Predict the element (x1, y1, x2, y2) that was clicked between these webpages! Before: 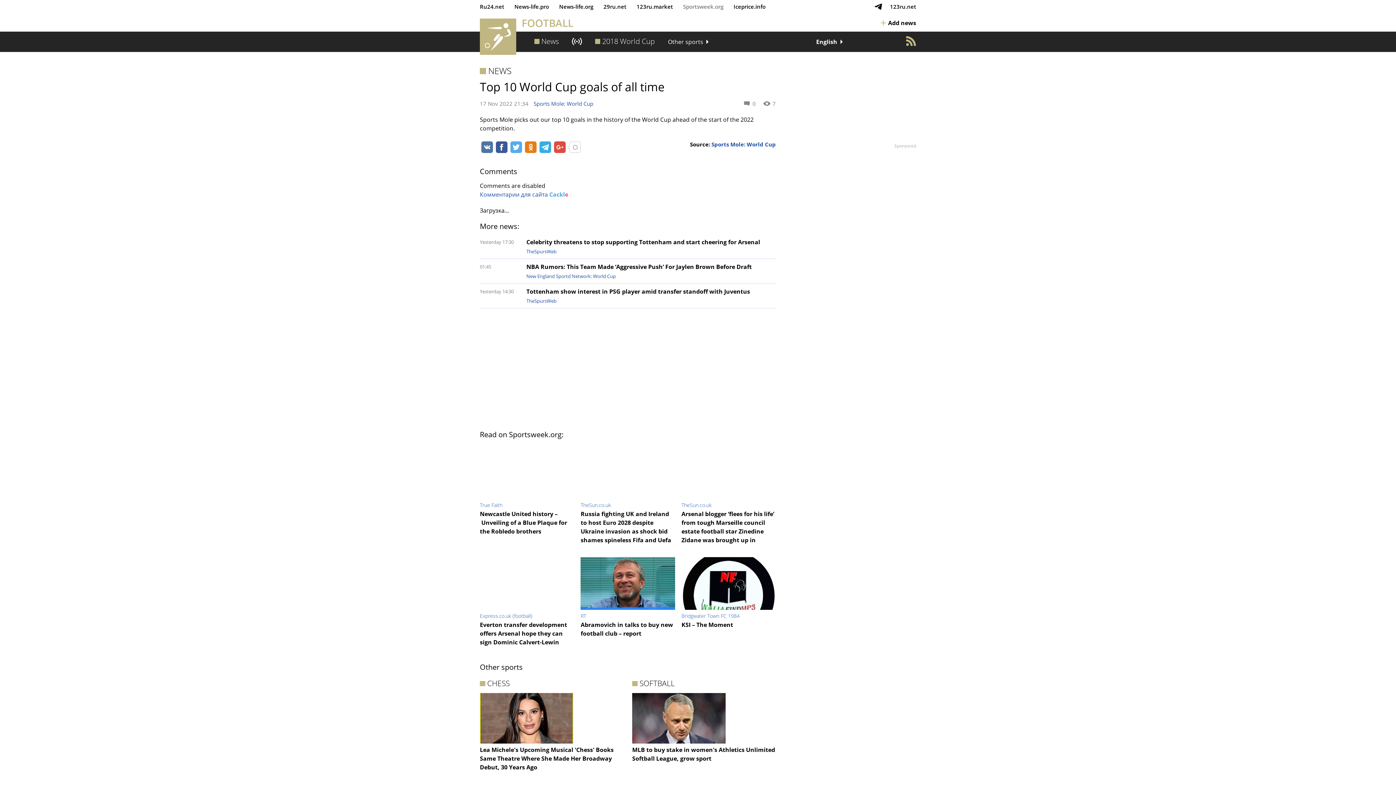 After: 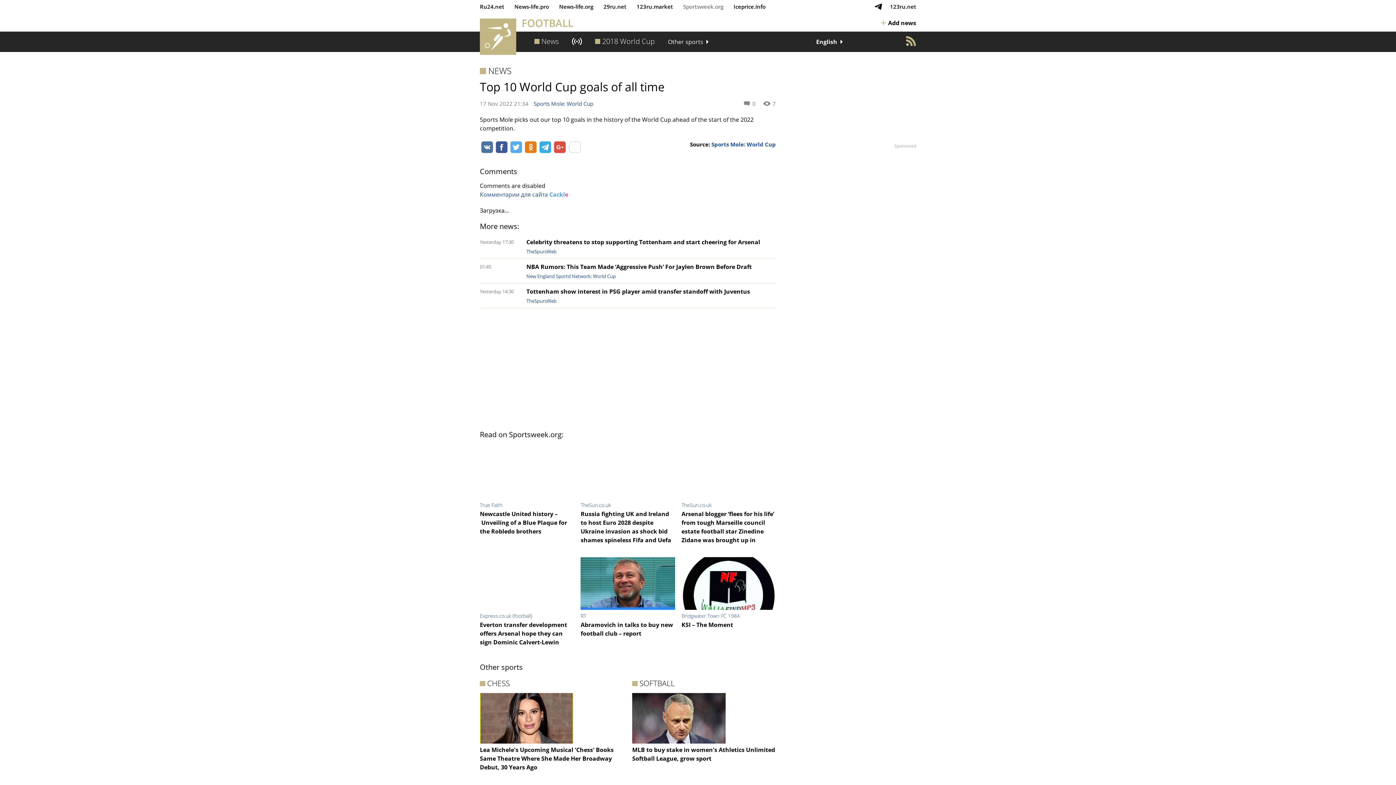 Action: bbox: (906, 36, 916, 46)